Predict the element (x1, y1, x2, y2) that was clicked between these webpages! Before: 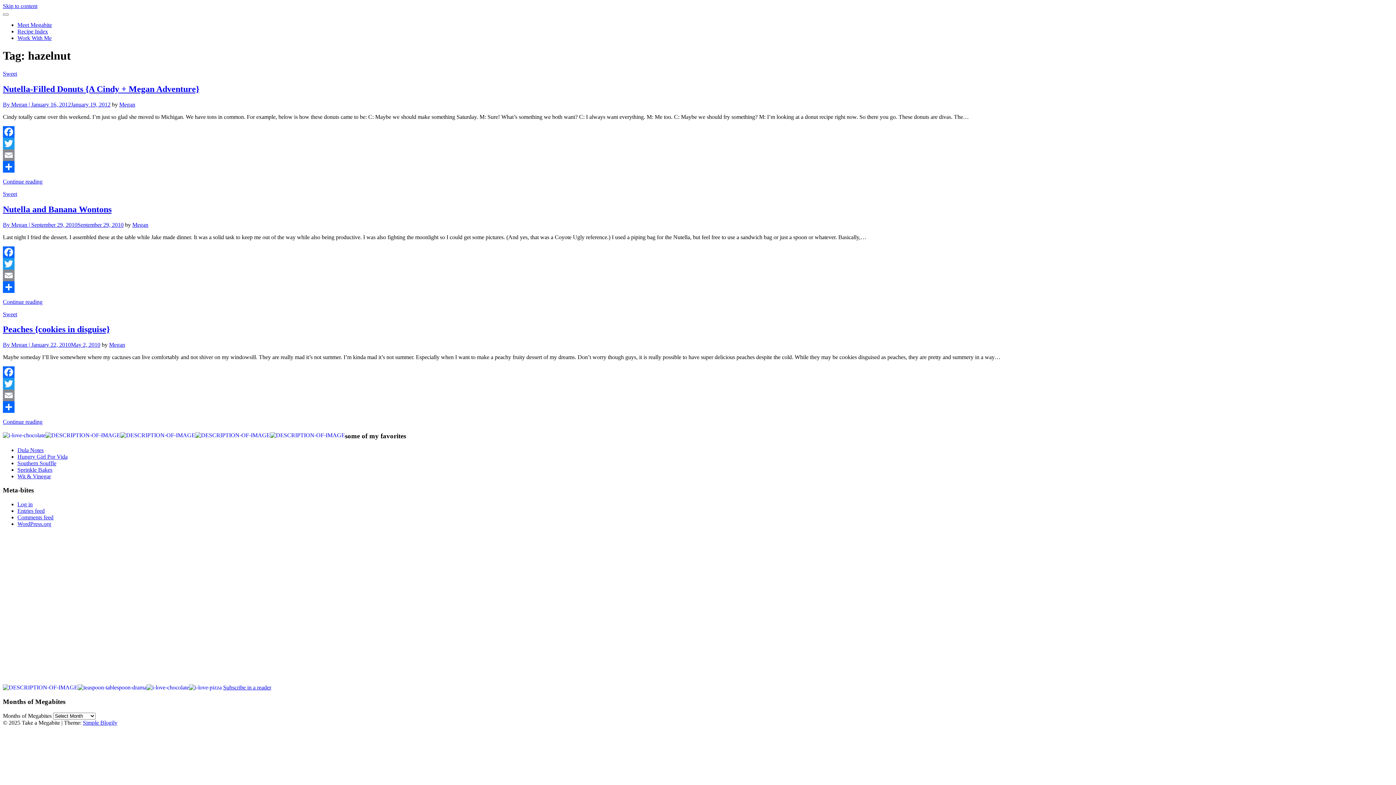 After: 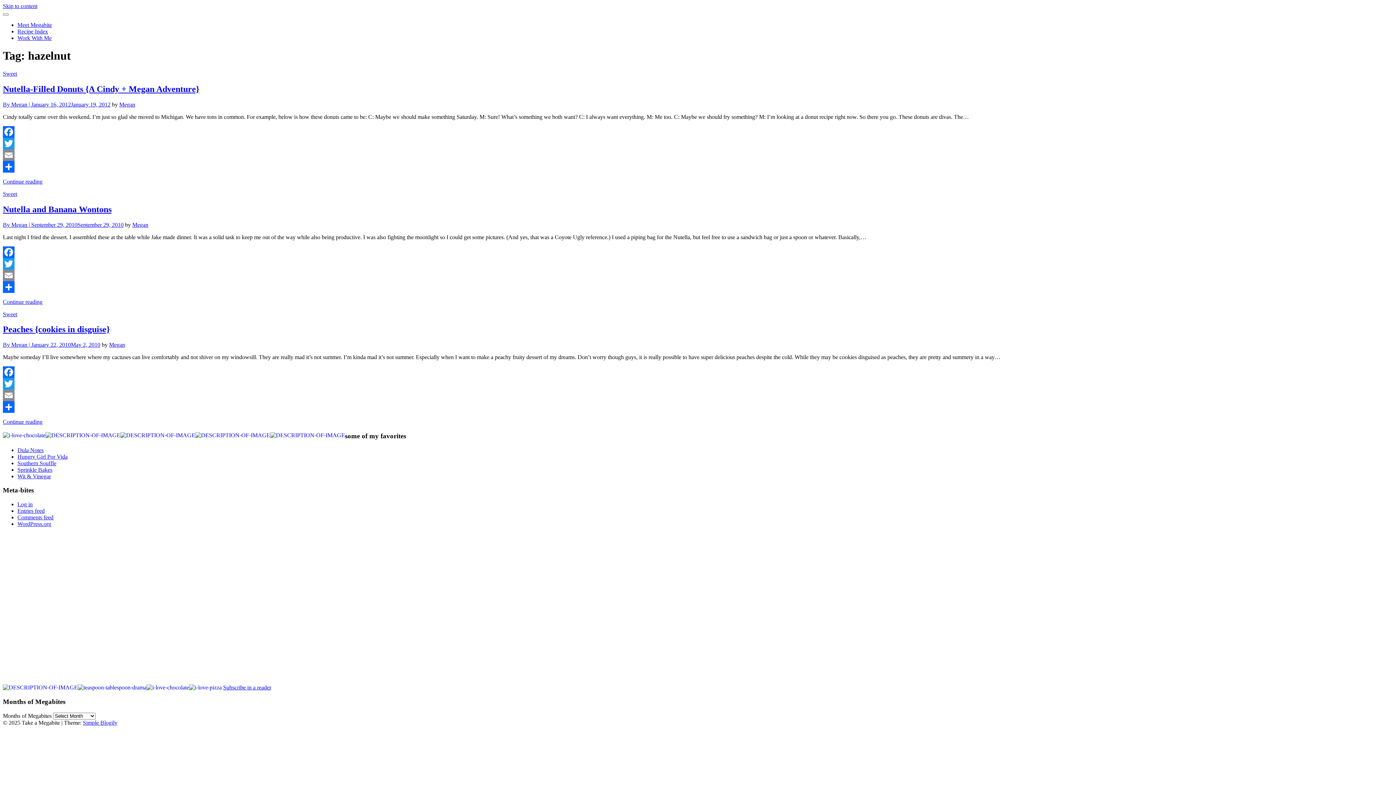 Action: label: Email bbox: (2, 149, 1393, 160)